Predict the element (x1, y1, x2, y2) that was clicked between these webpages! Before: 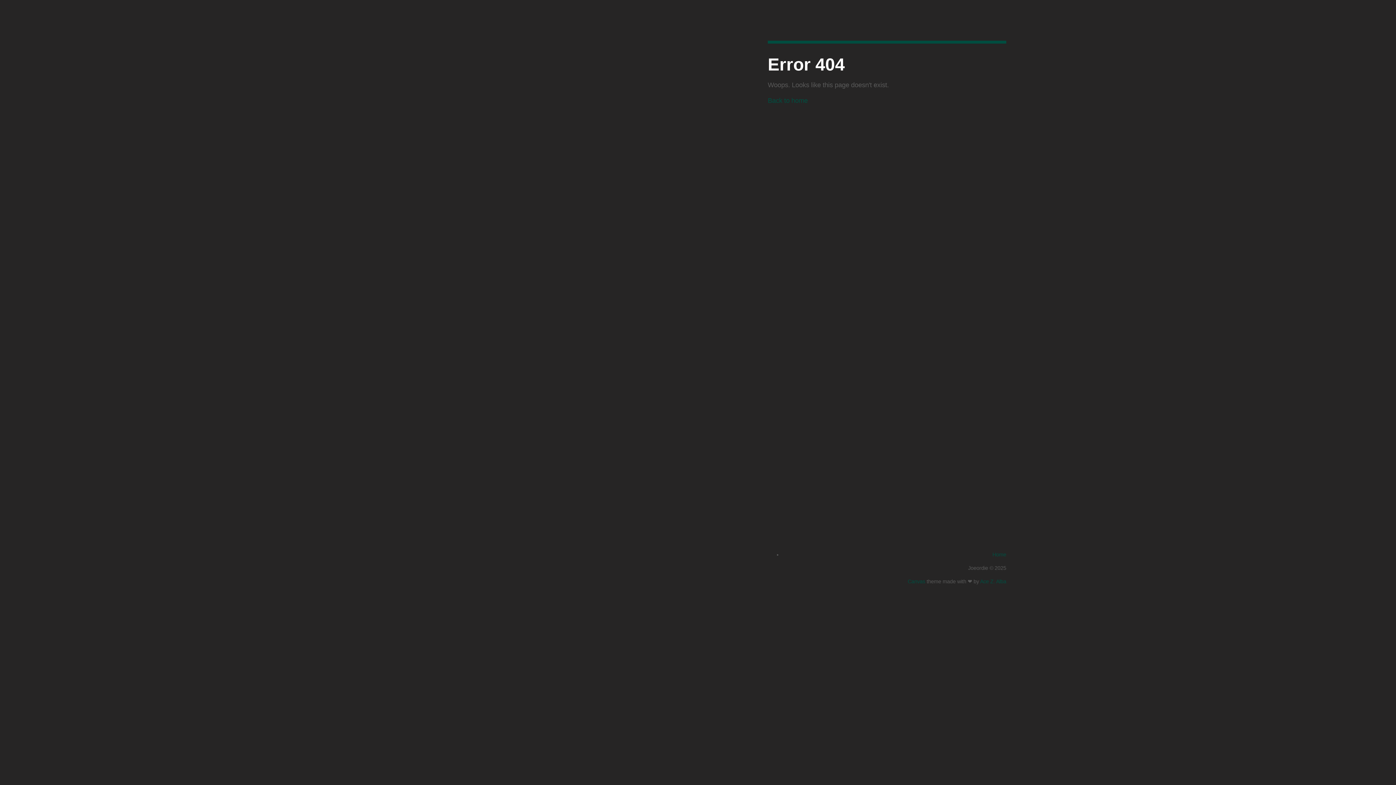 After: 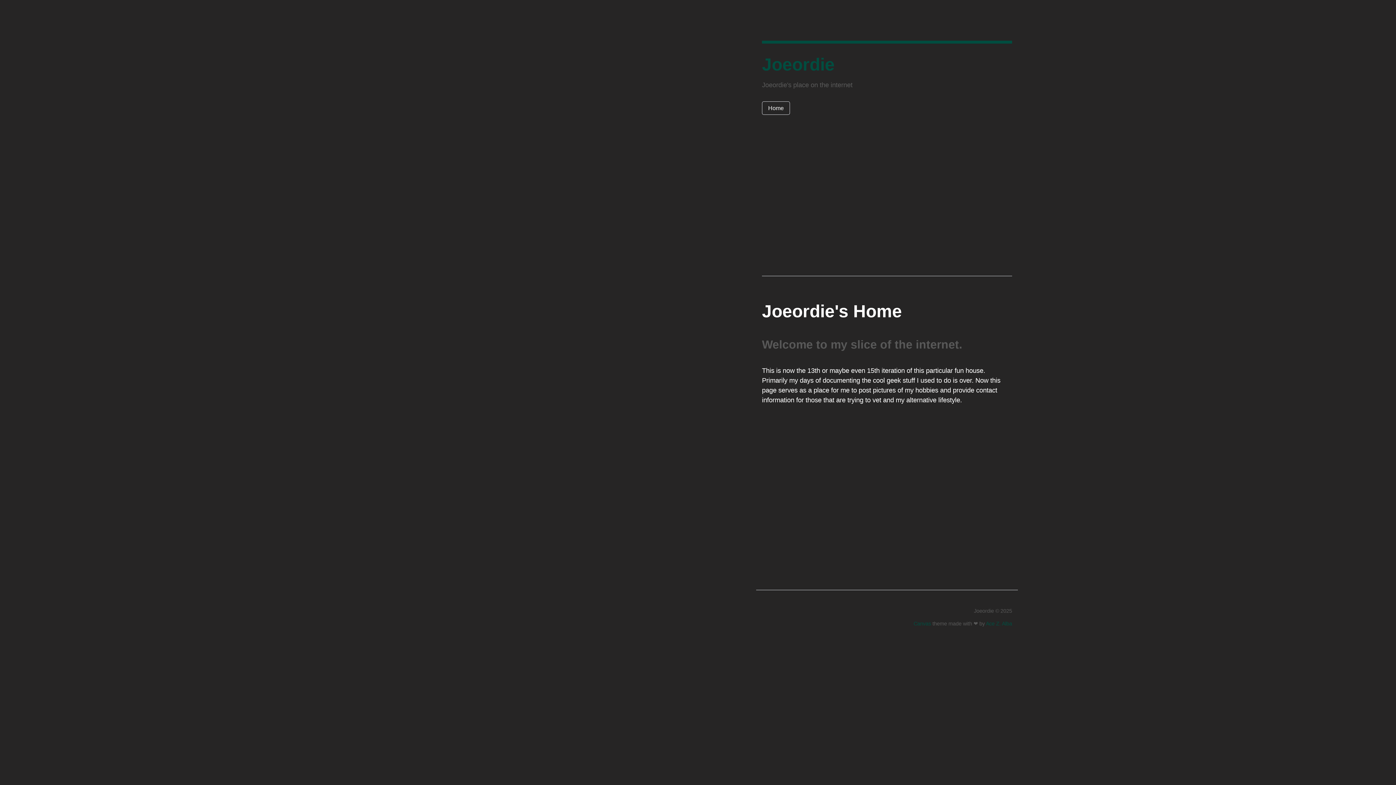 Action: label: Back to home bbox: (768, 96, 808, 104)